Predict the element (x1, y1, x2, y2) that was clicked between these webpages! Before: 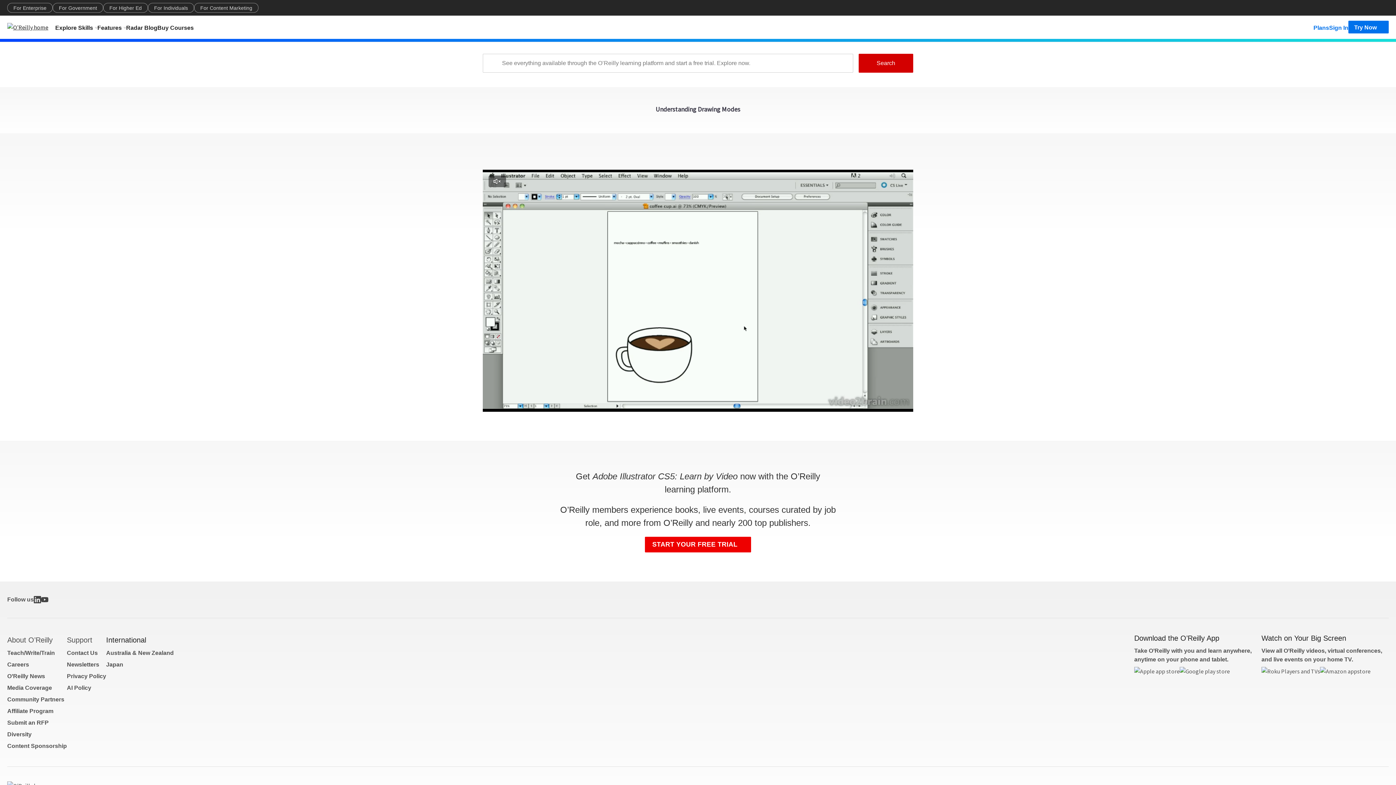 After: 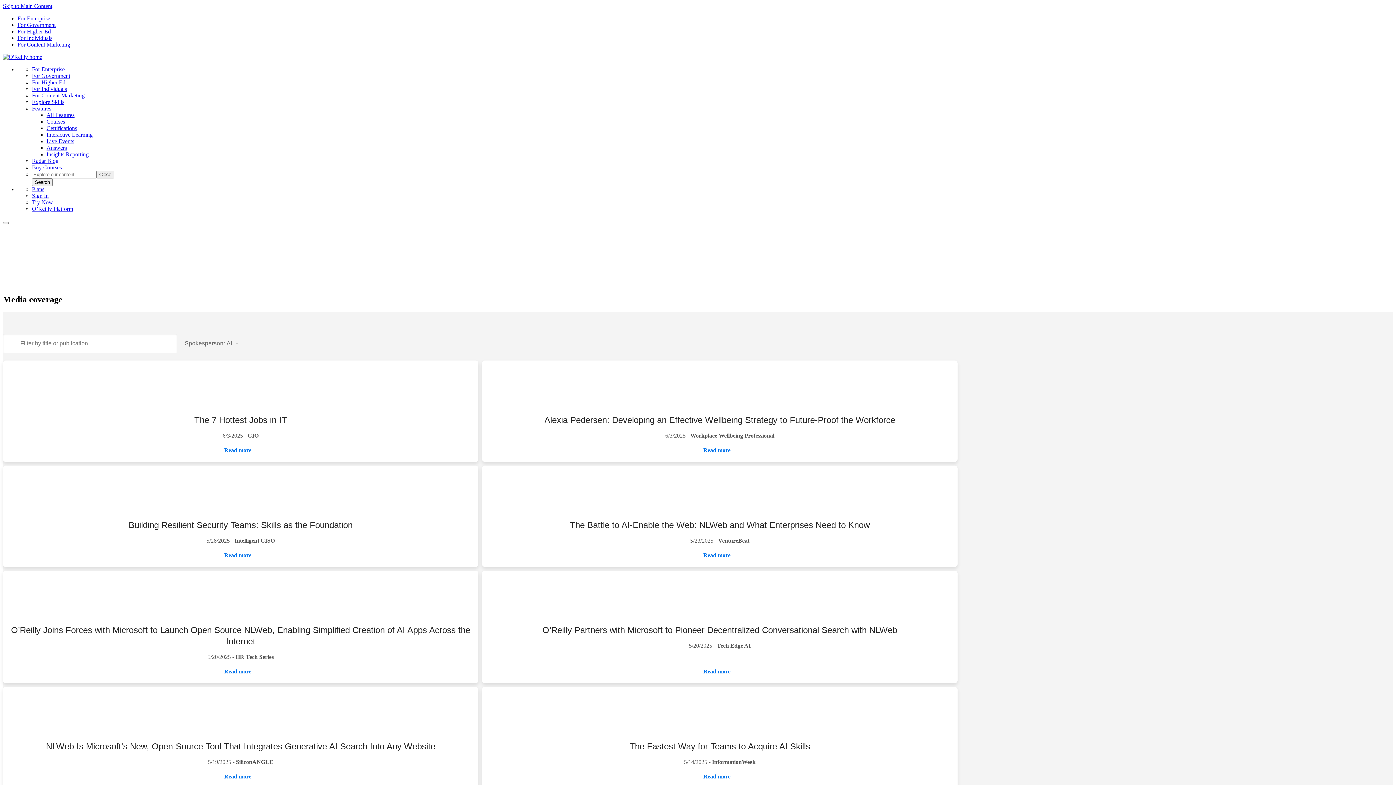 Action: label: Media Coverage bbox: (7, 685, 52, 691)